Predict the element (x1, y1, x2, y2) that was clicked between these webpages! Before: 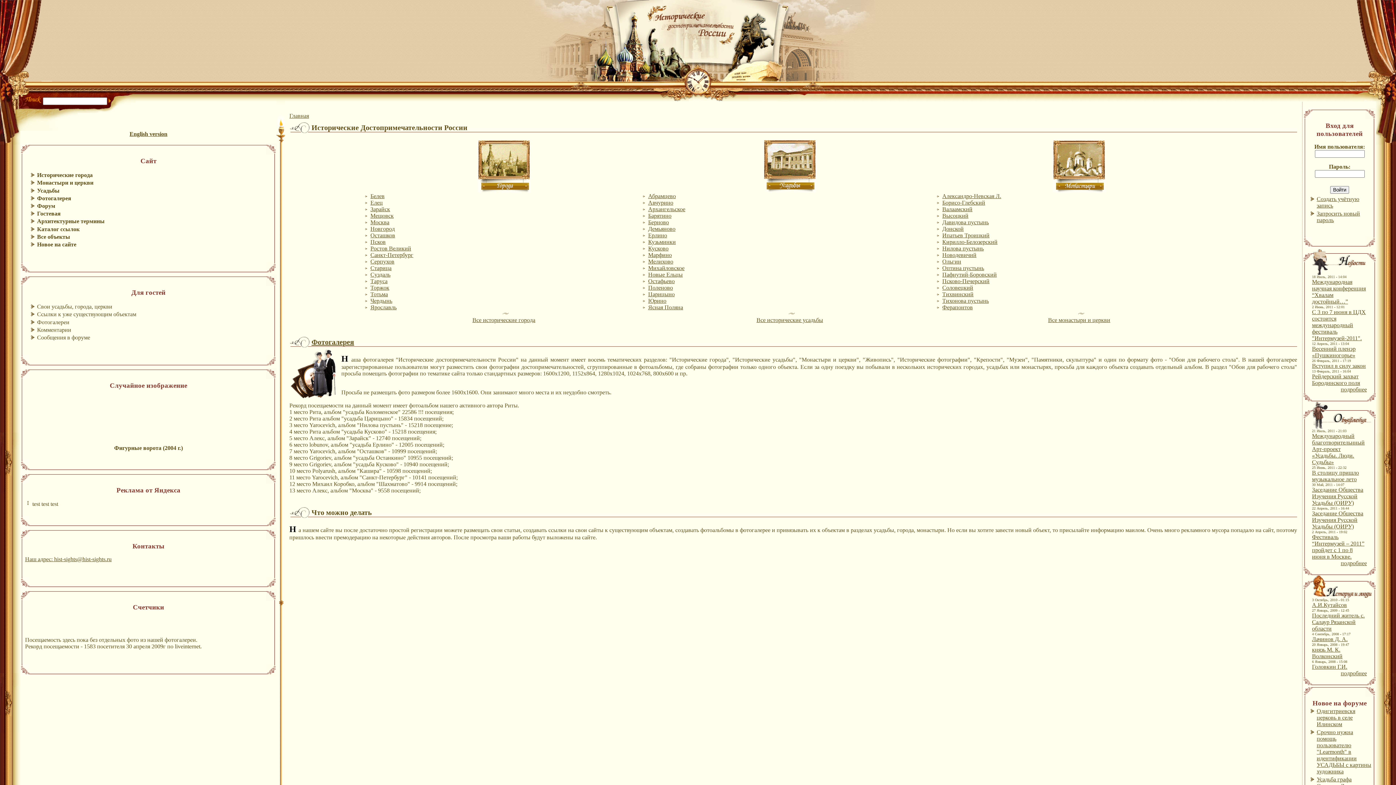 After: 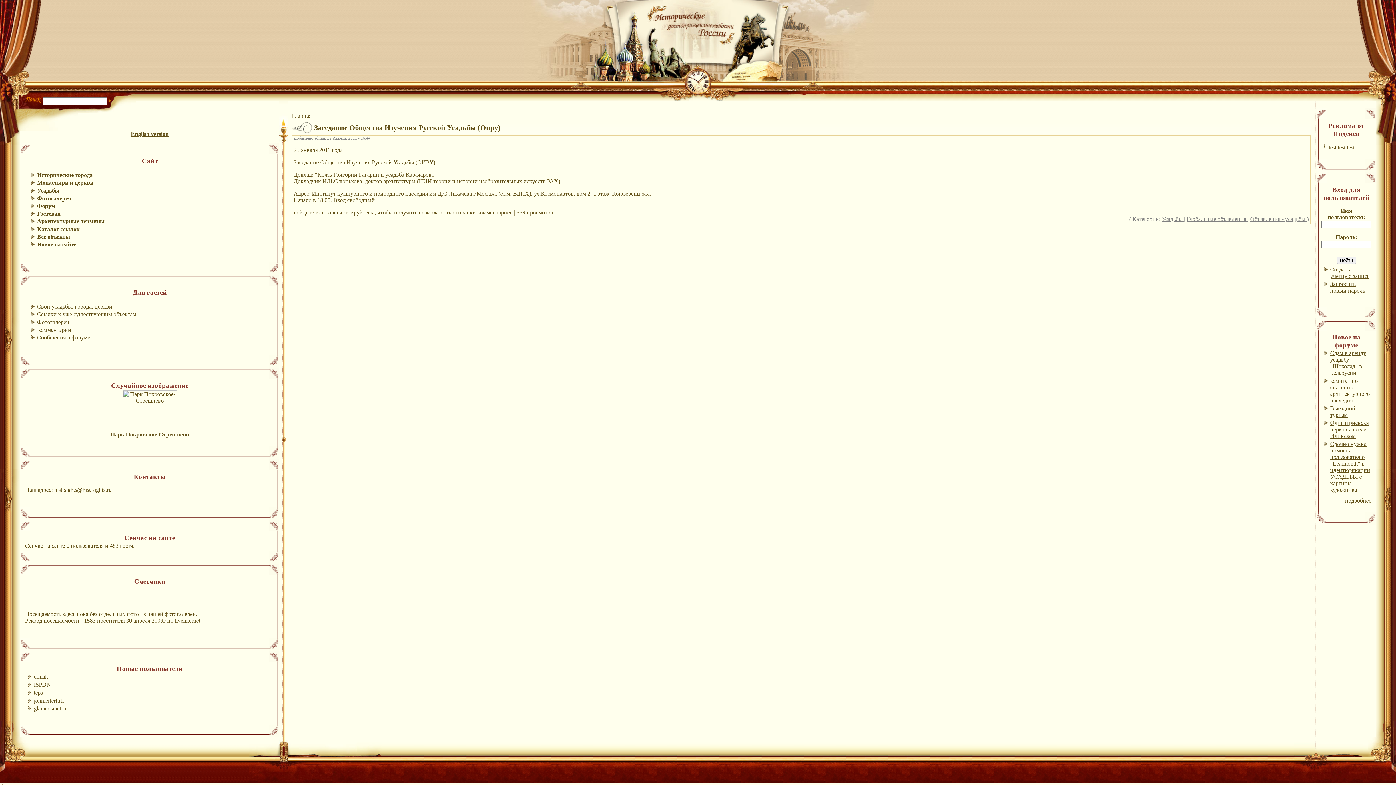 Action: bbox: (1312, 510, 1363, 529) label: Заседание Общества Изучения Русской Усадьбы (ОИРУ)